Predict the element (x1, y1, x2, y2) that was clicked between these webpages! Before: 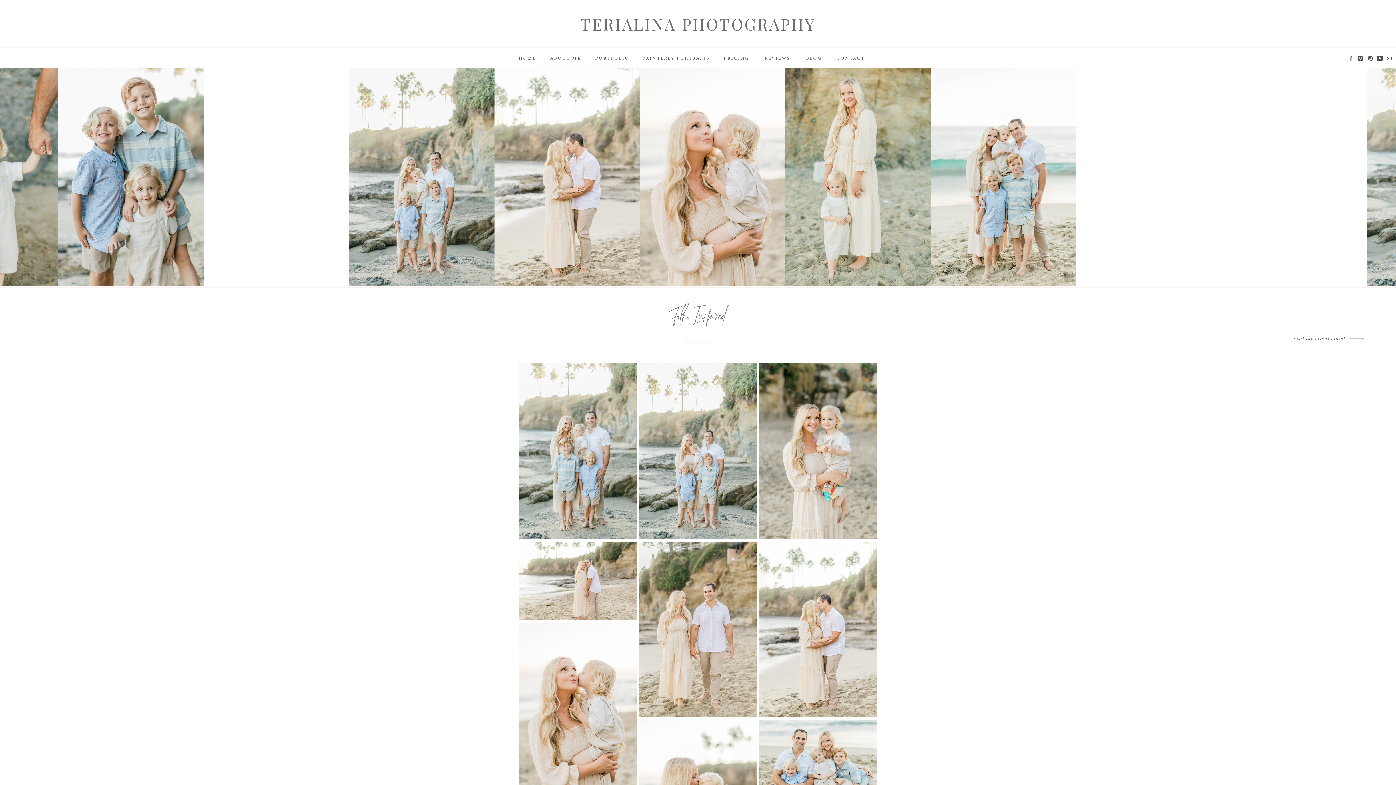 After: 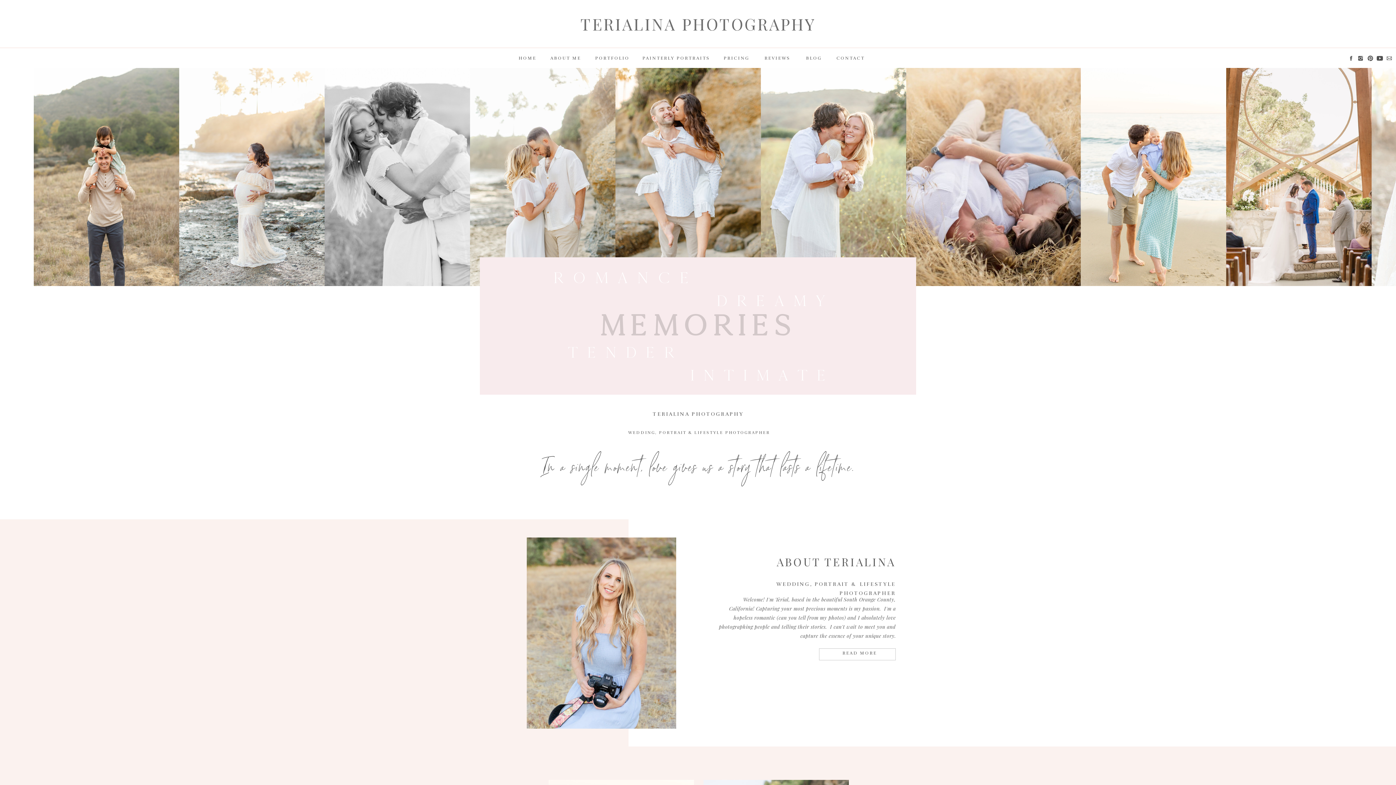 Action: bbox: (530, 14, 865, 36) label: TERIALINA PHOTOGRAPHY